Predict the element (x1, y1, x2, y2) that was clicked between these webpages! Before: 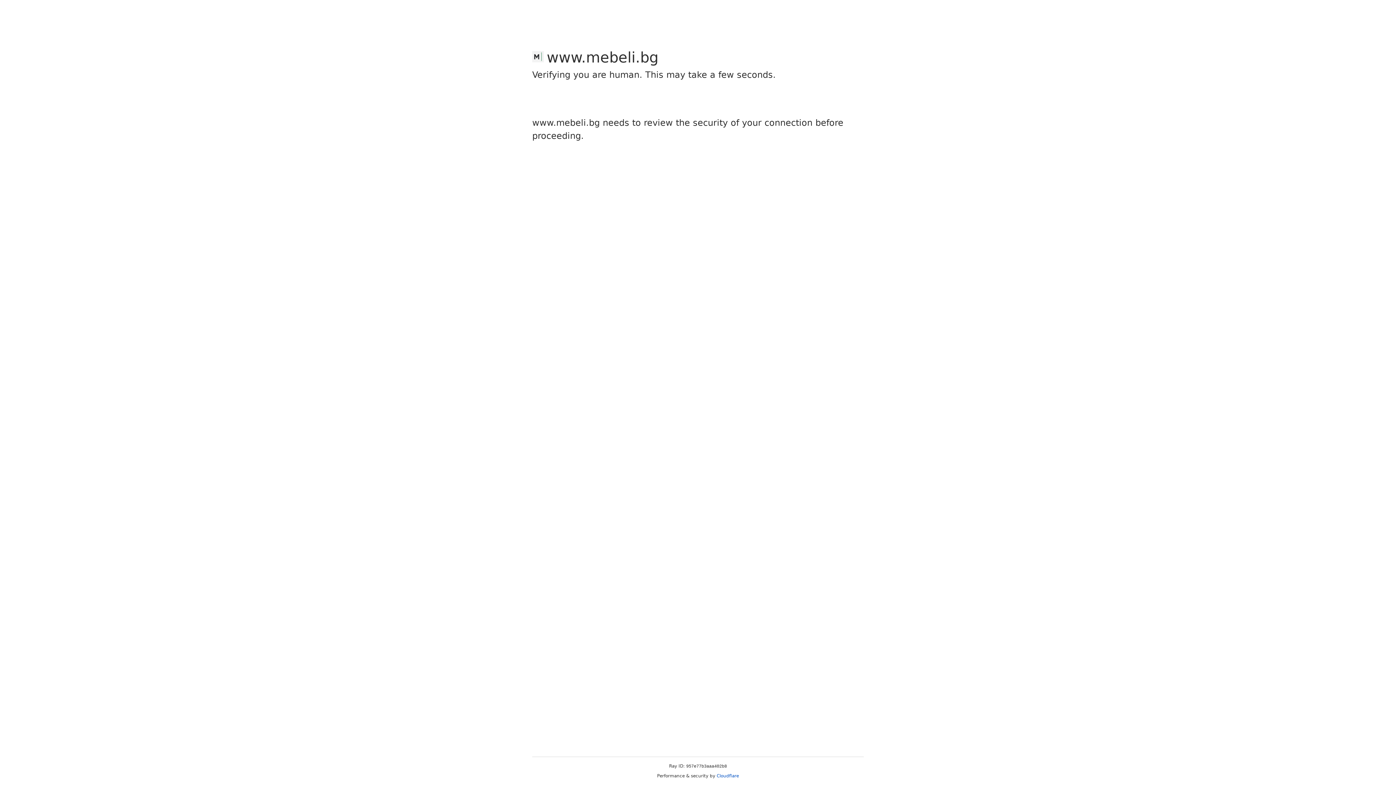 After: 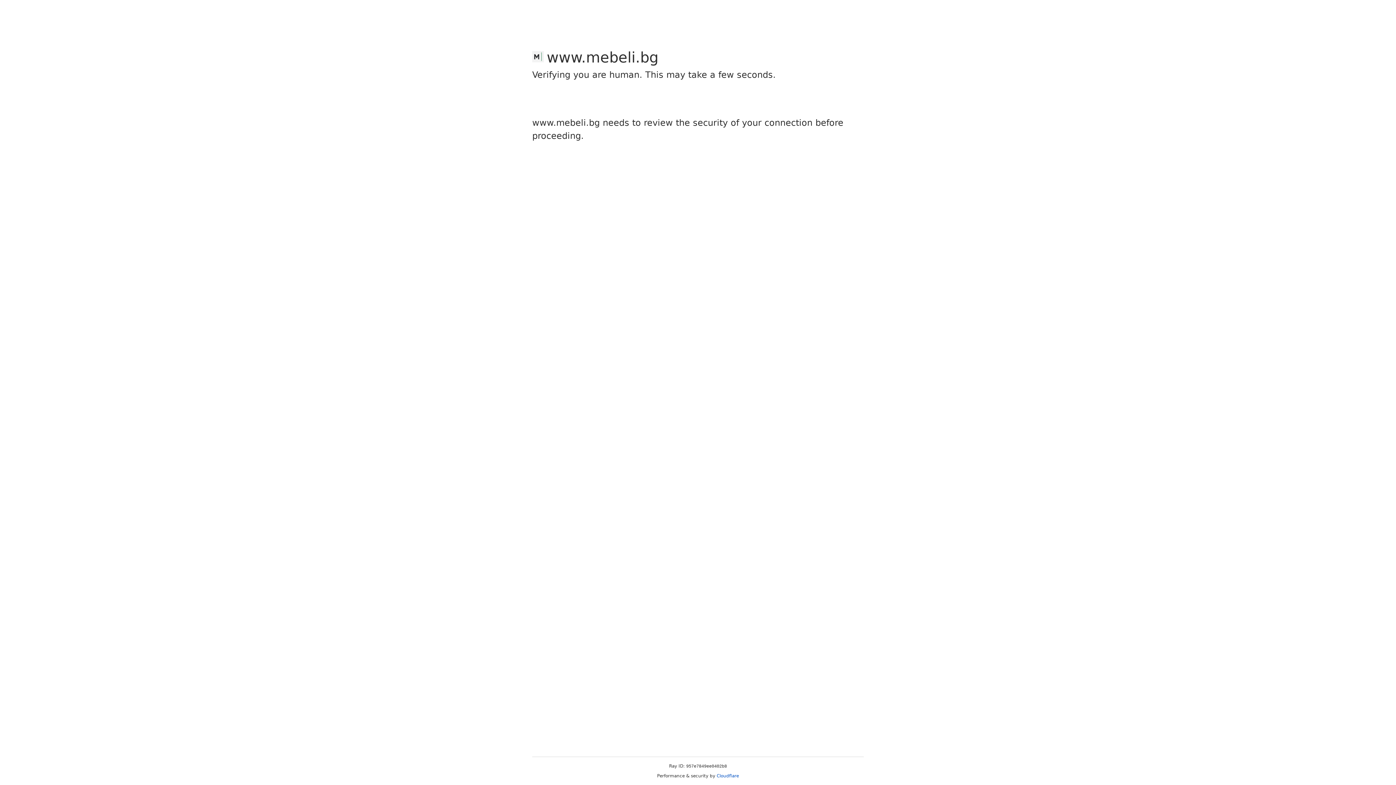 Action: label: Cloudflare bbox: (716, 773, 739, 778)